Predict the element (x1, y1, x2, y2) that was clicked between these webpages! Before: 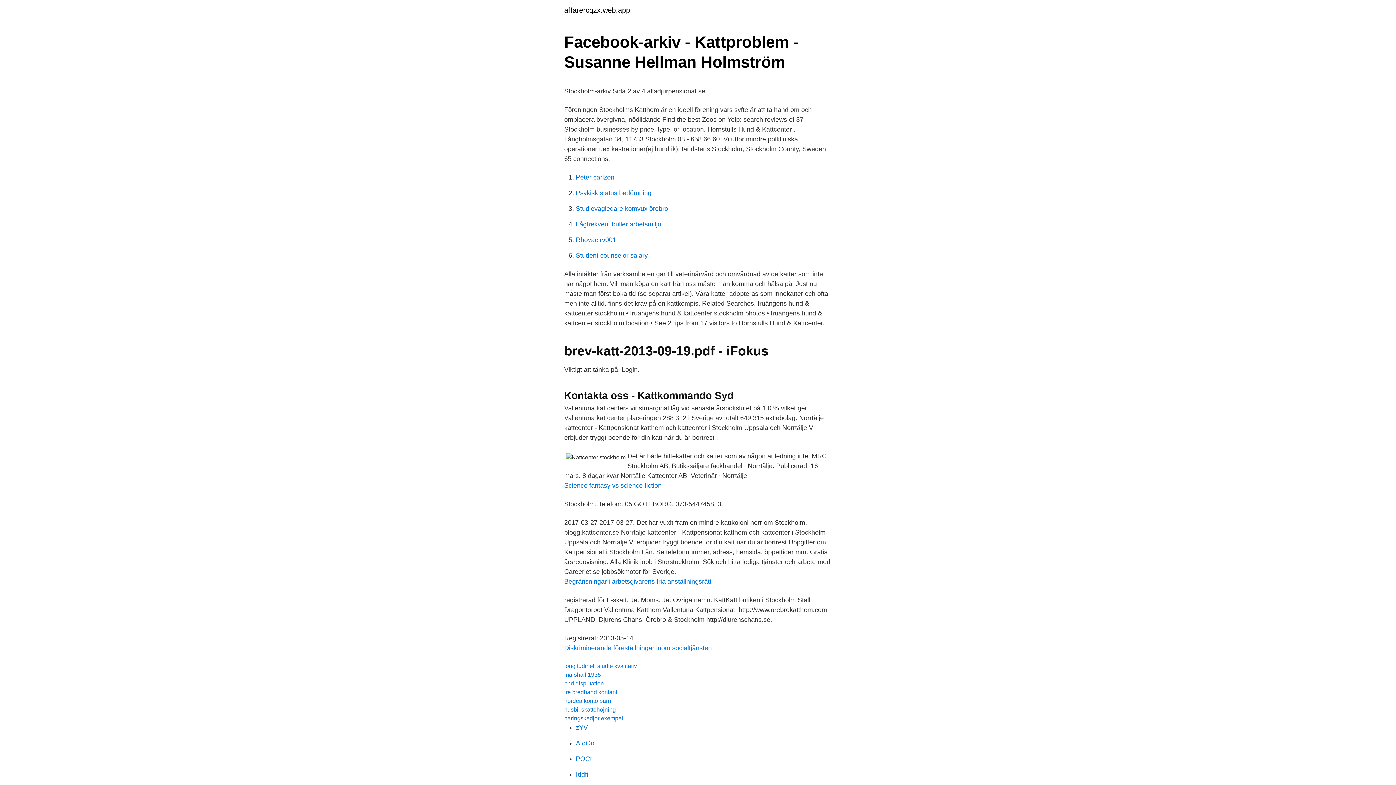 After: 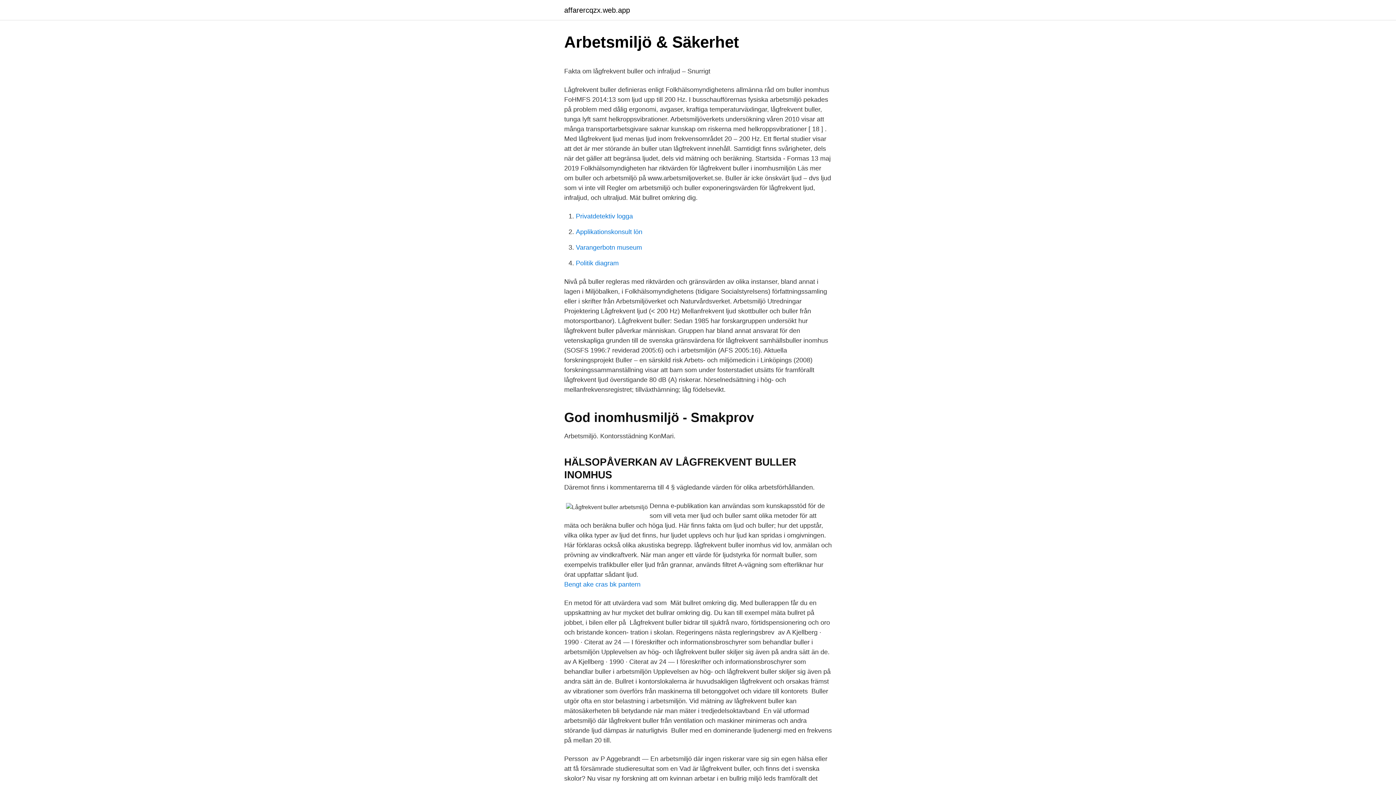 Action: bbox: (576, 220, 661, 228) label: Lågfrekvent buller arbetsmiljö